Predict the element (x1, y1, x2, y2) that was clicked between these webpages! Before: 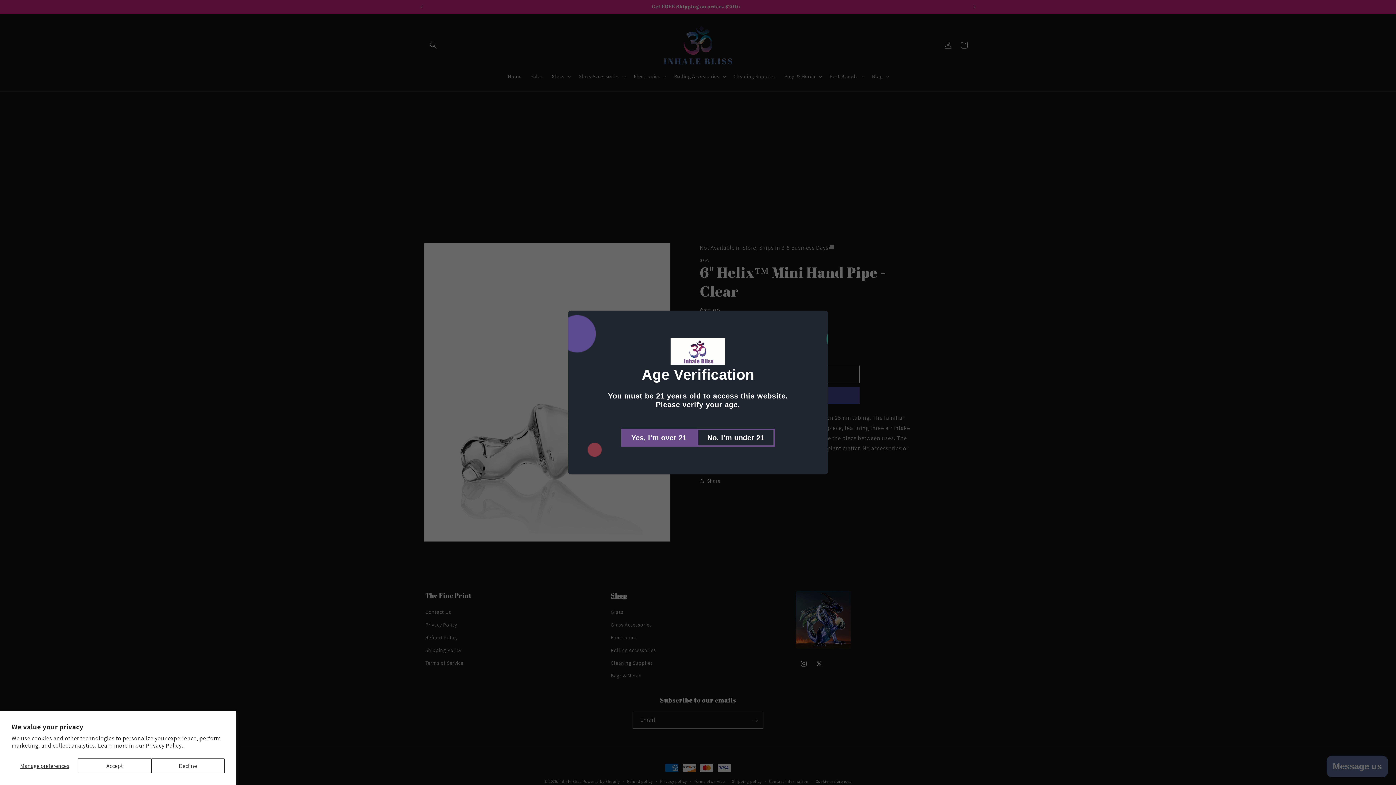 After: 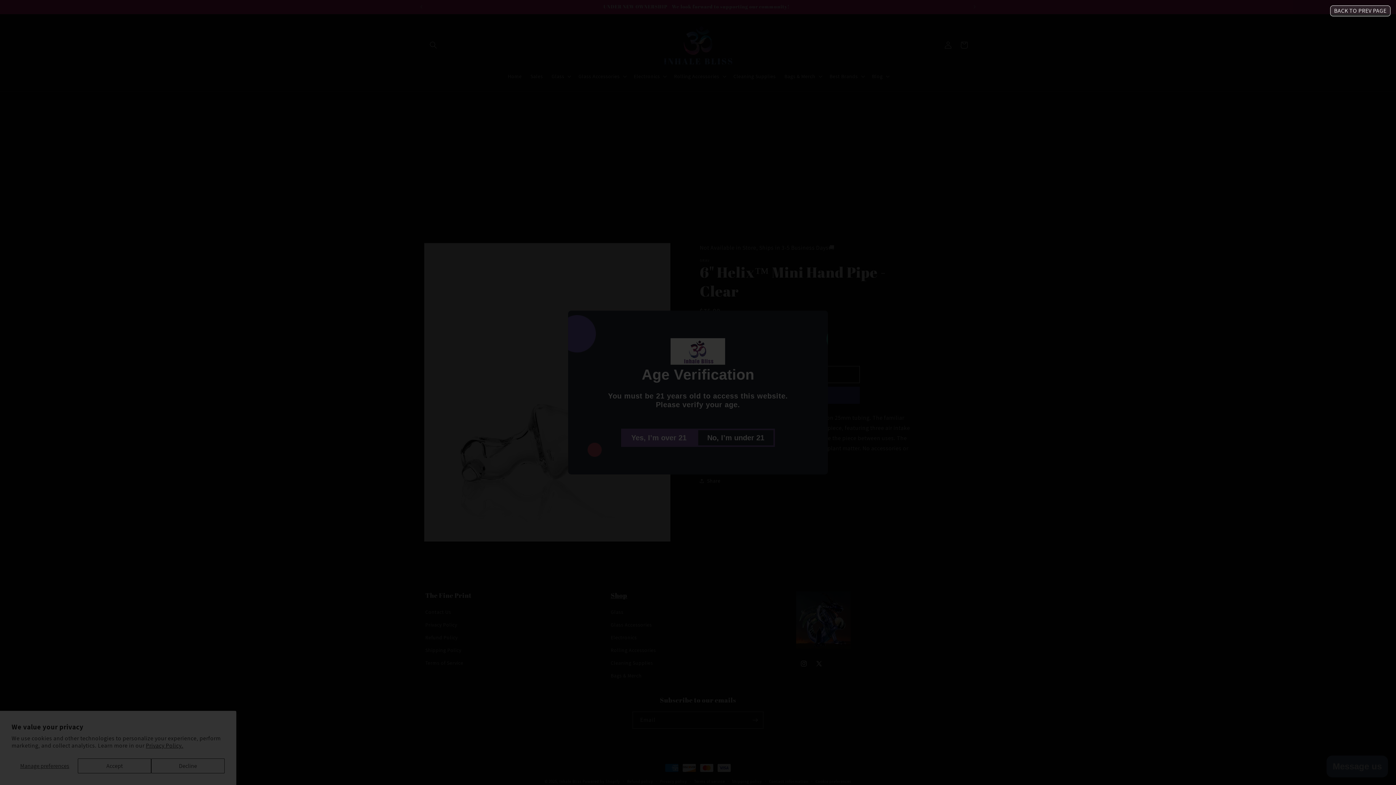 Action: label: No, I’m under 21 bbox: (696, 428, 775, 447)